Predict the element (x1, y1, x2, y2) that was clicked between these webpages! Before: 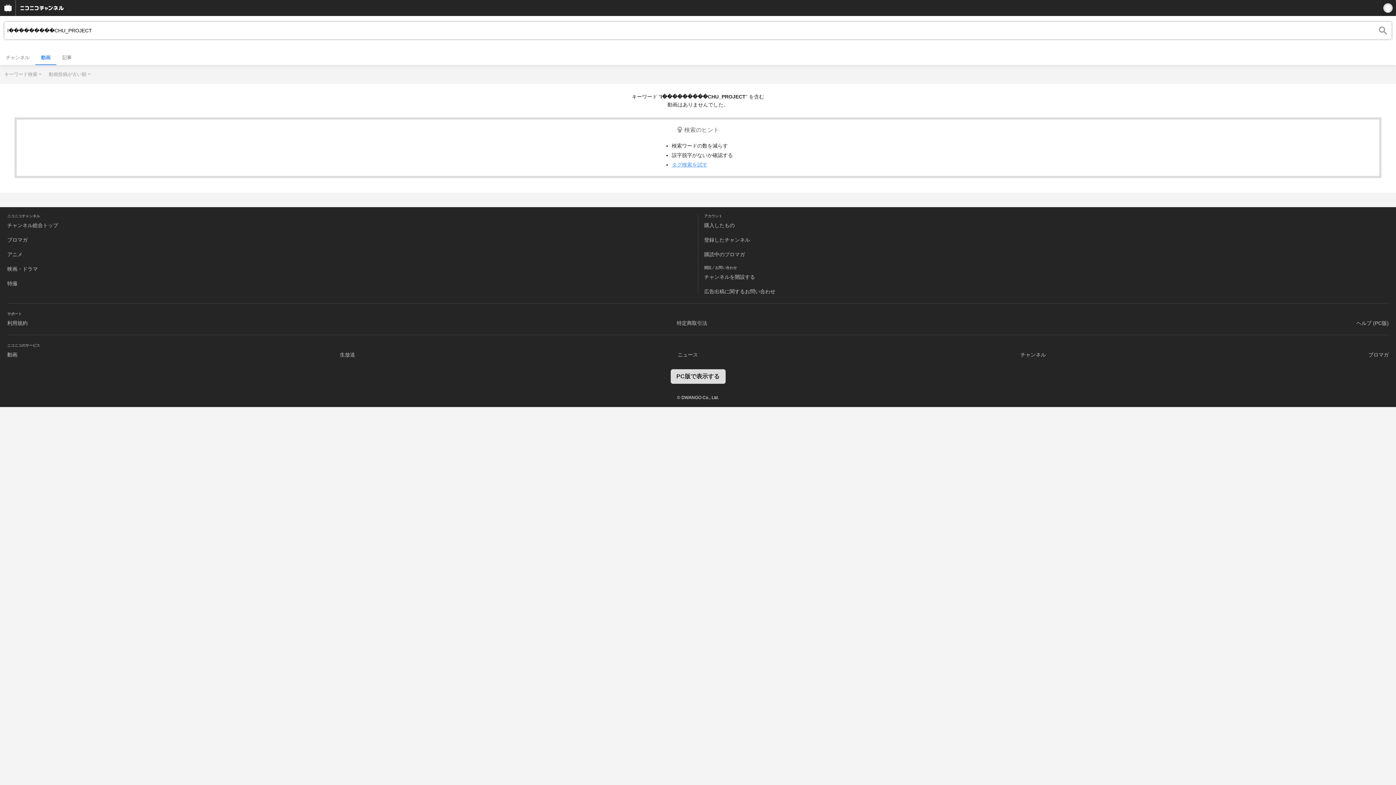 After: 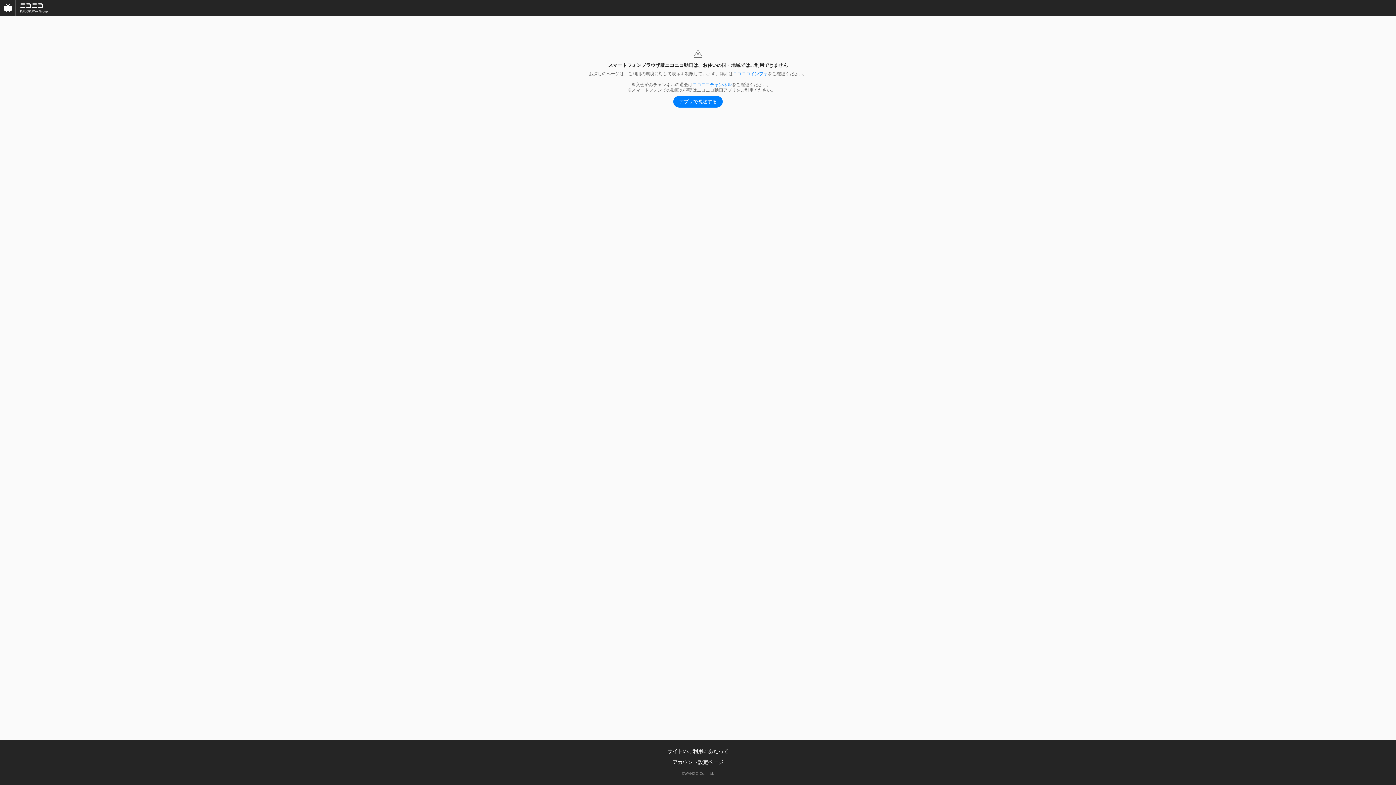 Action: bbox: (7, 352, 17, 357) label: 動画